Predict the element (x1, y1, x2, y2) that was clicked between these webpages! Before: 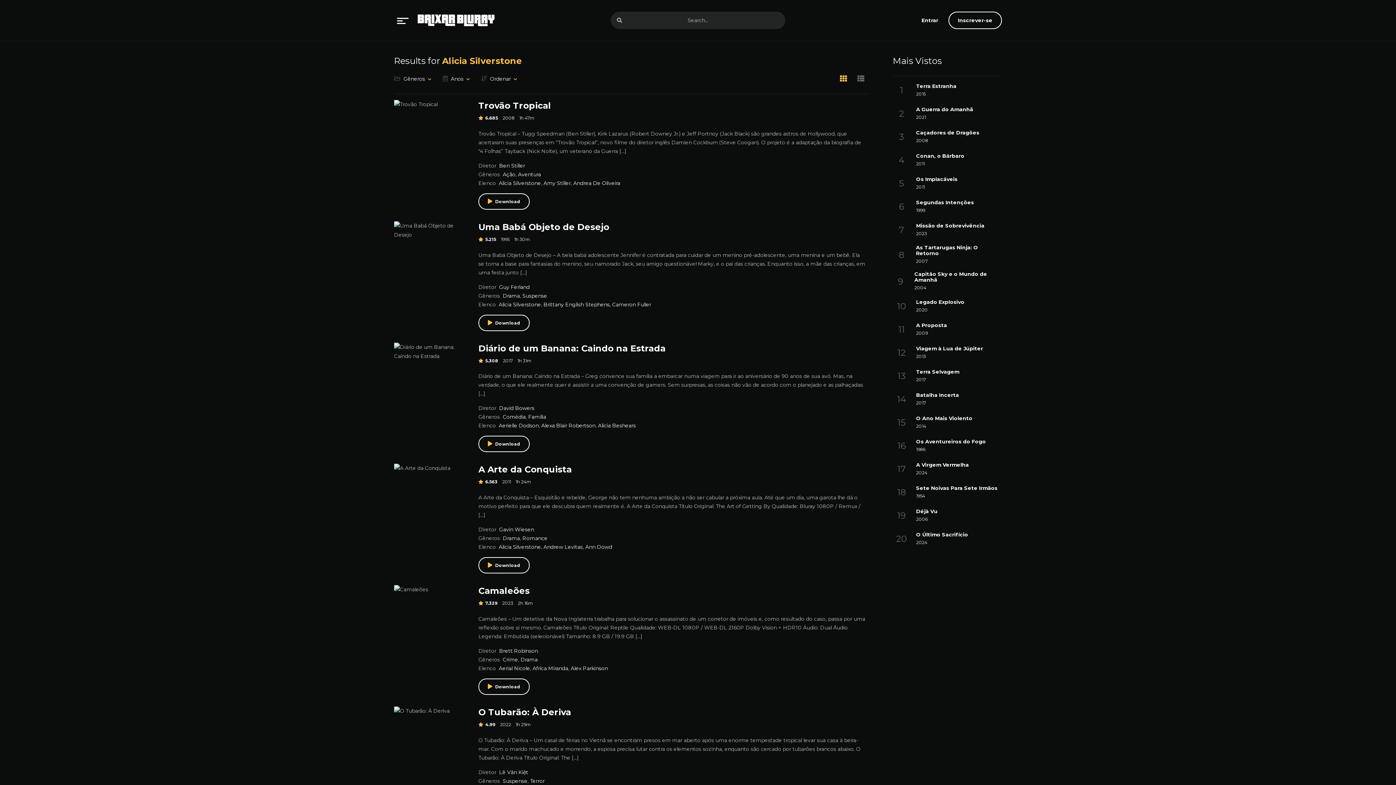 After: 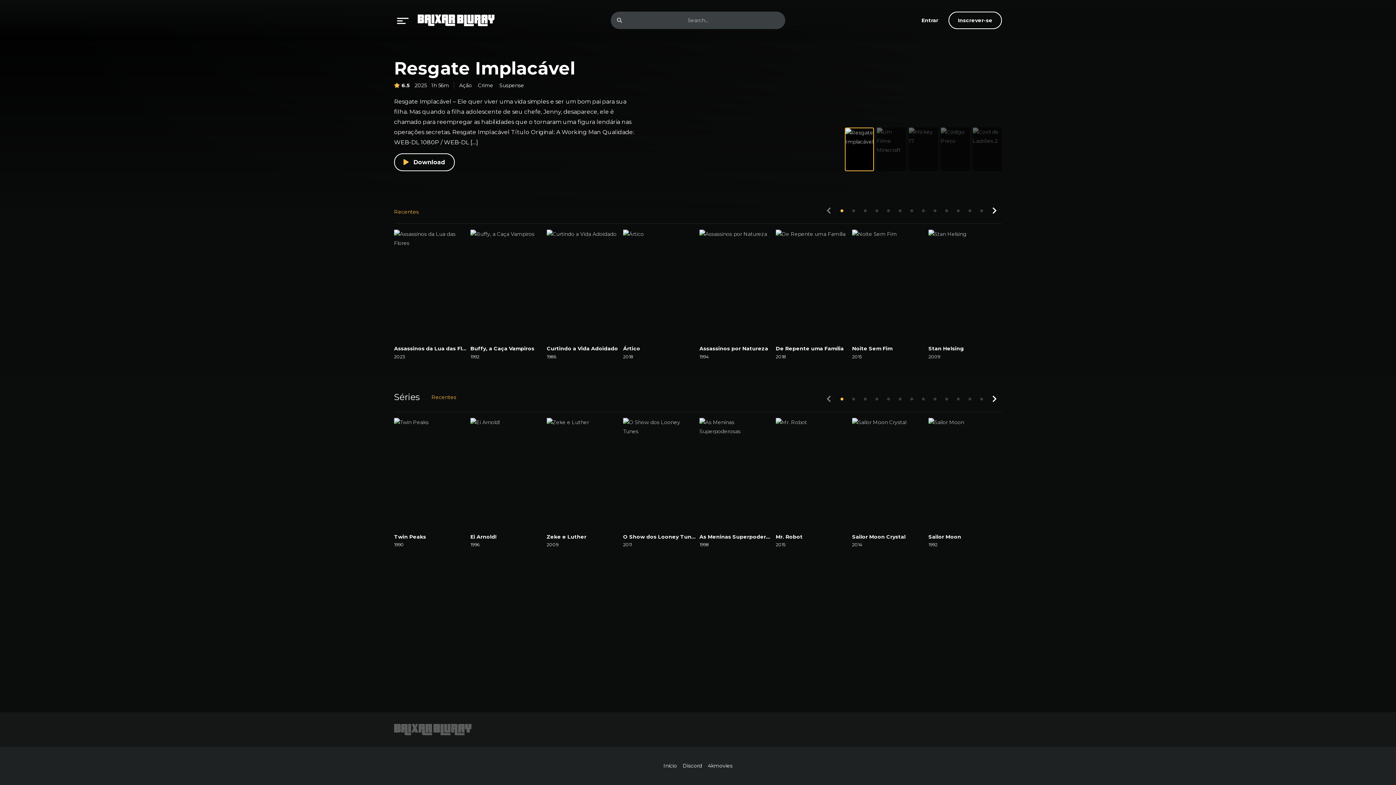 Action: bbox: (417, 16, 494, 23)